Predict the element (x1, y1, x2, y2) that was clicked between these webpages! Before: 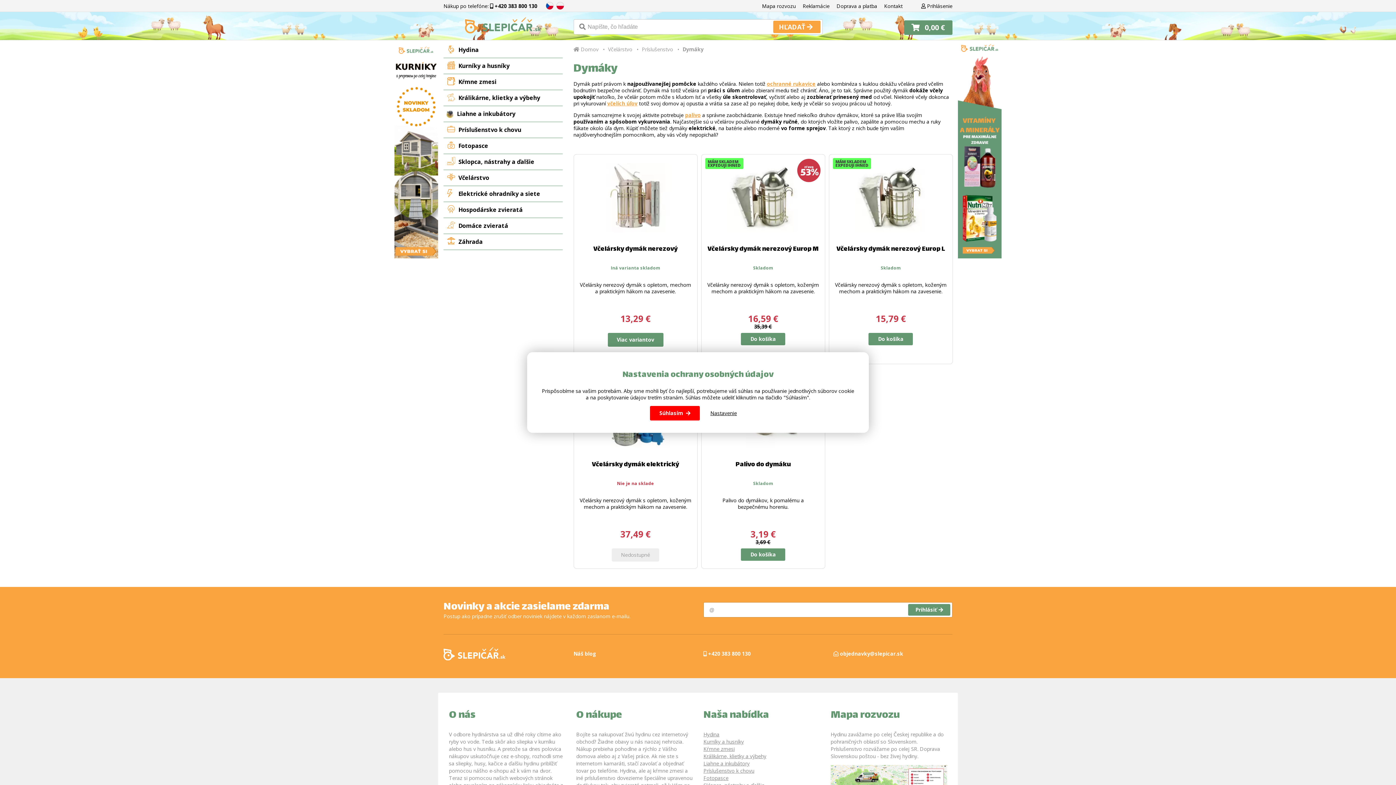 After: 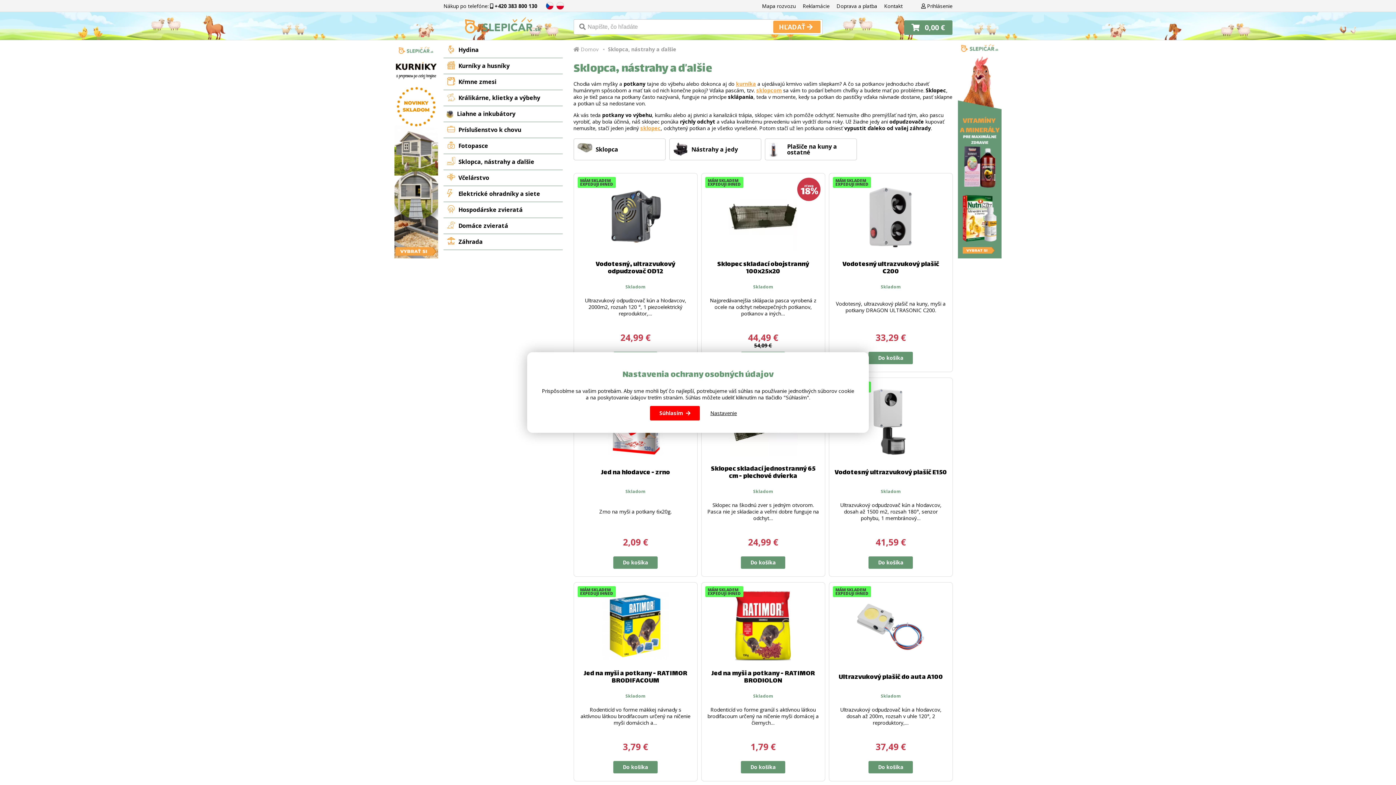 Action: bbox: (443, 154, 562, 169) label:  Sklopca, nástrahy a ďalšie